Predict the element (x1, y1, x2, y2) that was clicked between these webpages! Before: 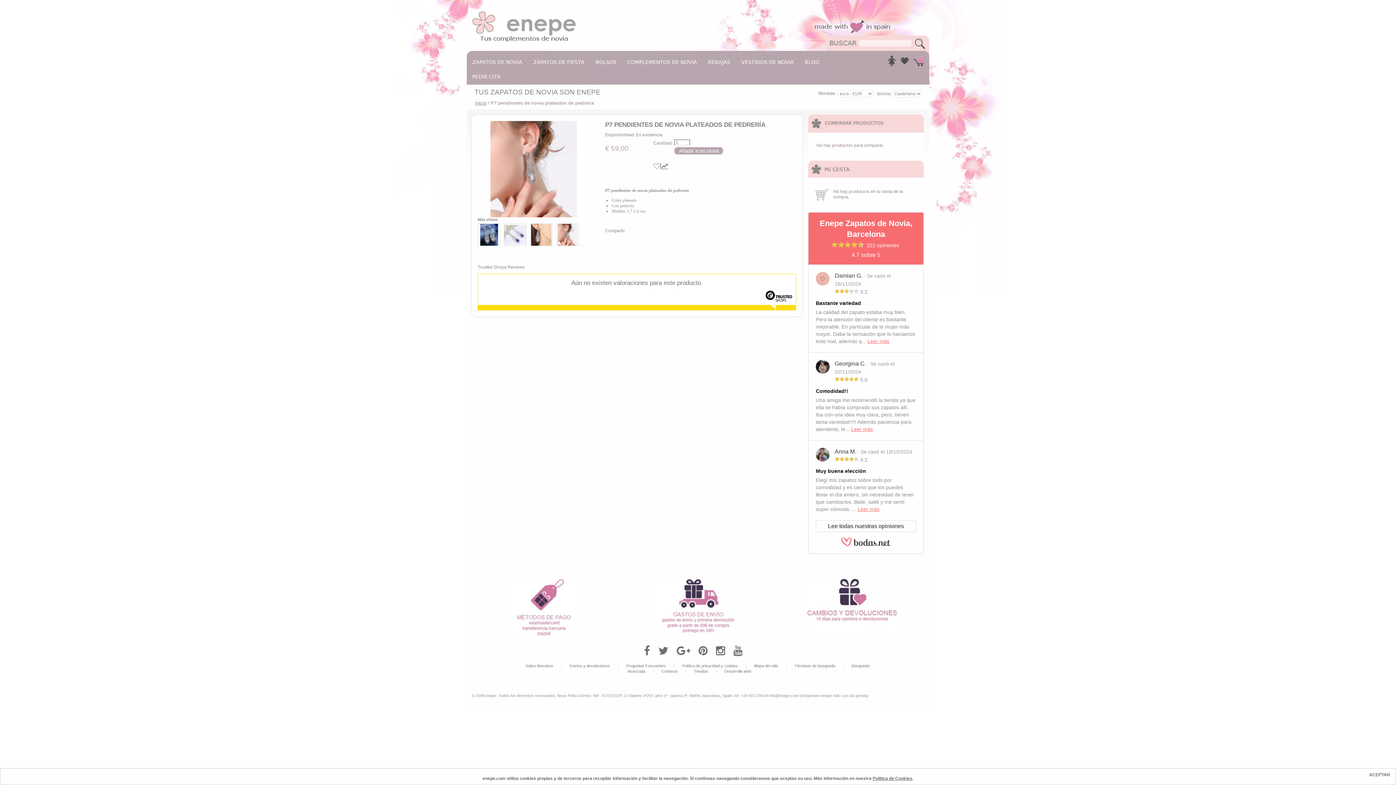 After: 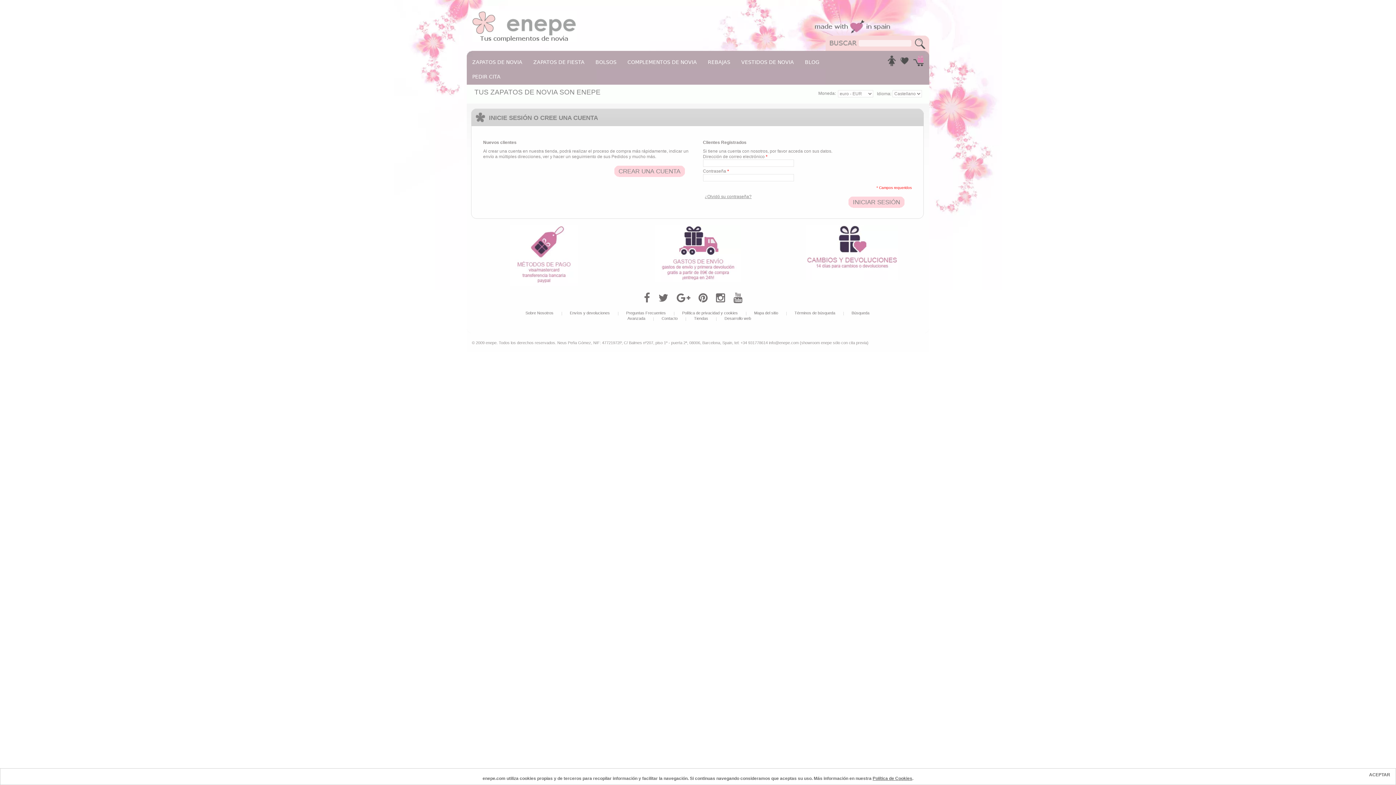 Action: bbox: (898, 55, 910, 70)